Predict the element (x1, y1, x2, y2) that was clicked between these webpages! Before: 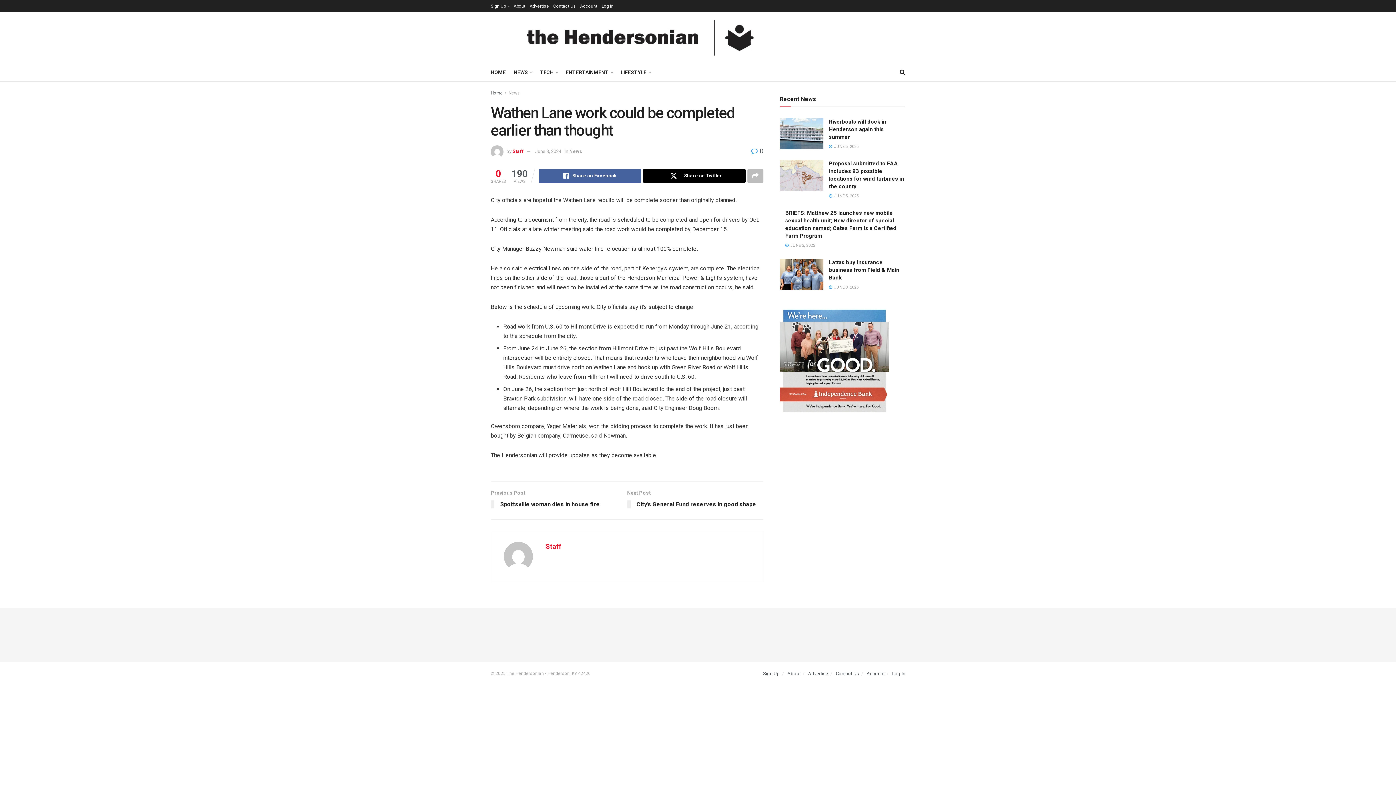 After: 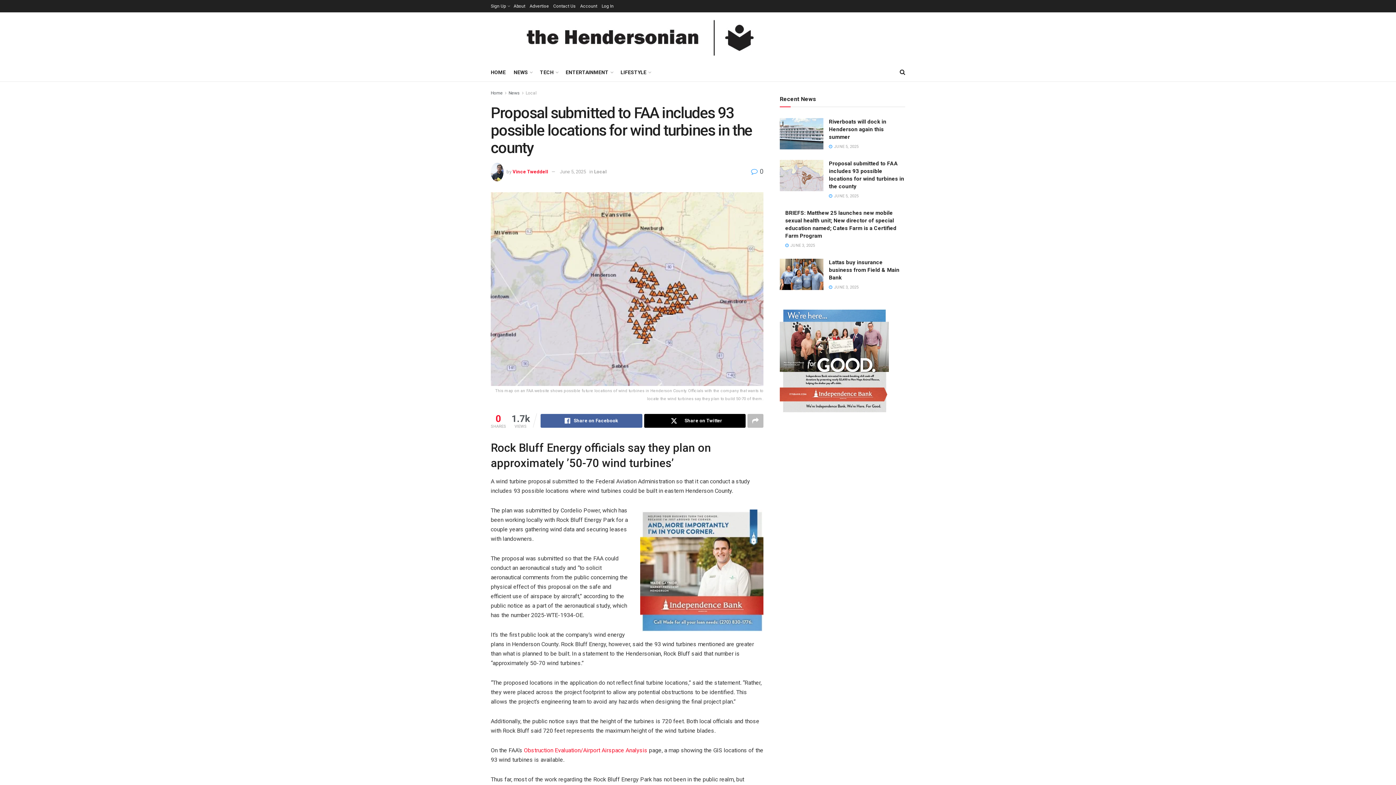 Action: bbox: (780, 160, 823, 191) label: Read article: Proposal submitted to FAA includes 93 possible locations for wind turbines in the county